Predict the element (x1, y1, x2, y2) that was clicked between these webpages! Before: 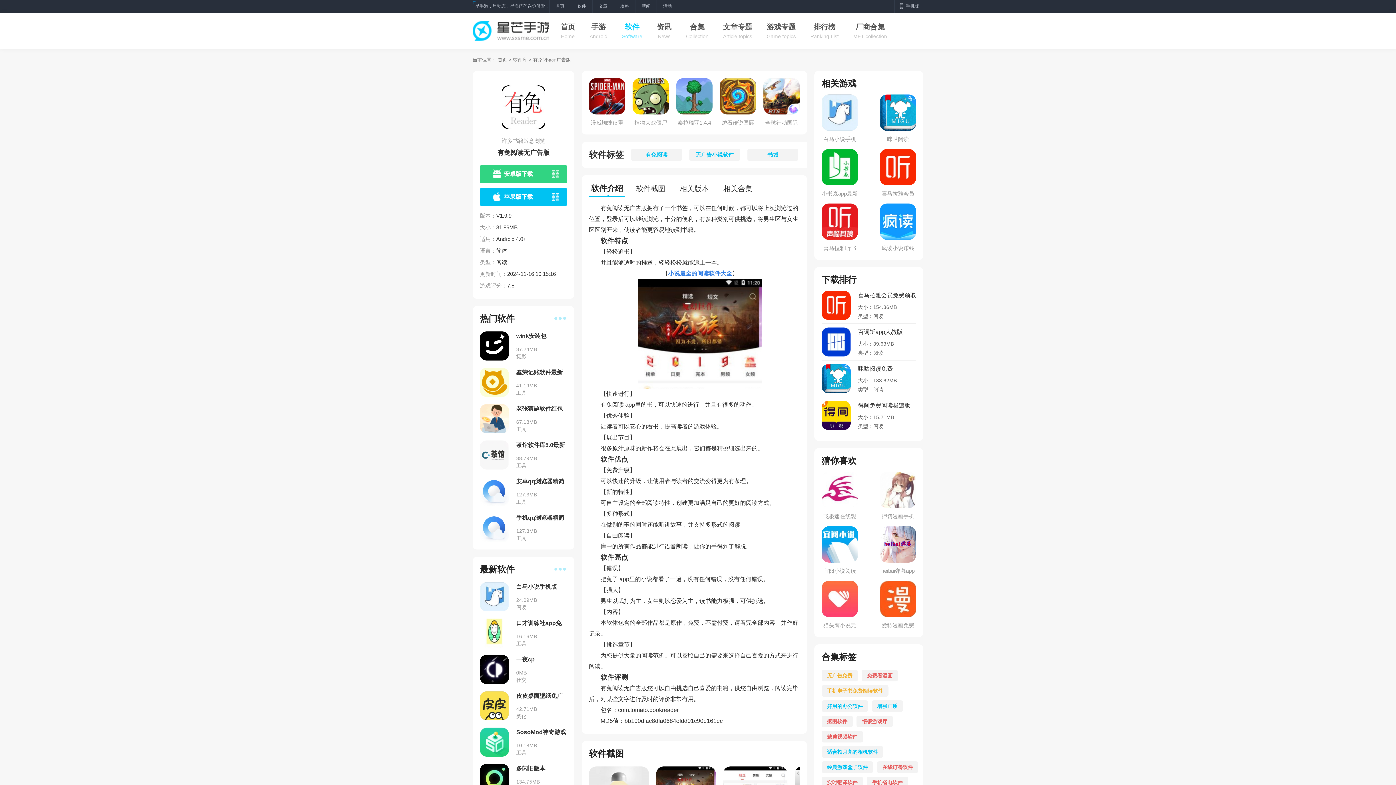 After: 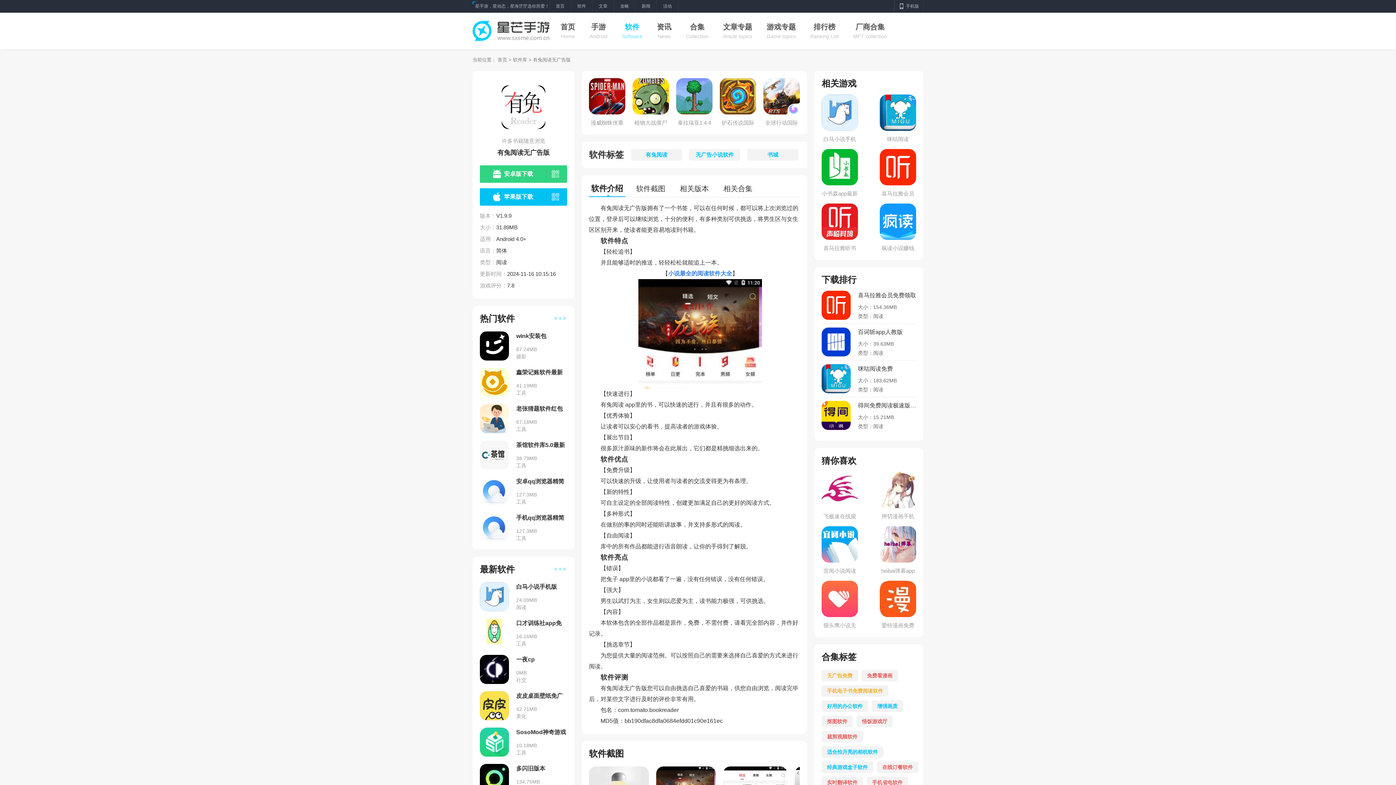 Action: bbox: (747, 149, 798, 160) label: 书城